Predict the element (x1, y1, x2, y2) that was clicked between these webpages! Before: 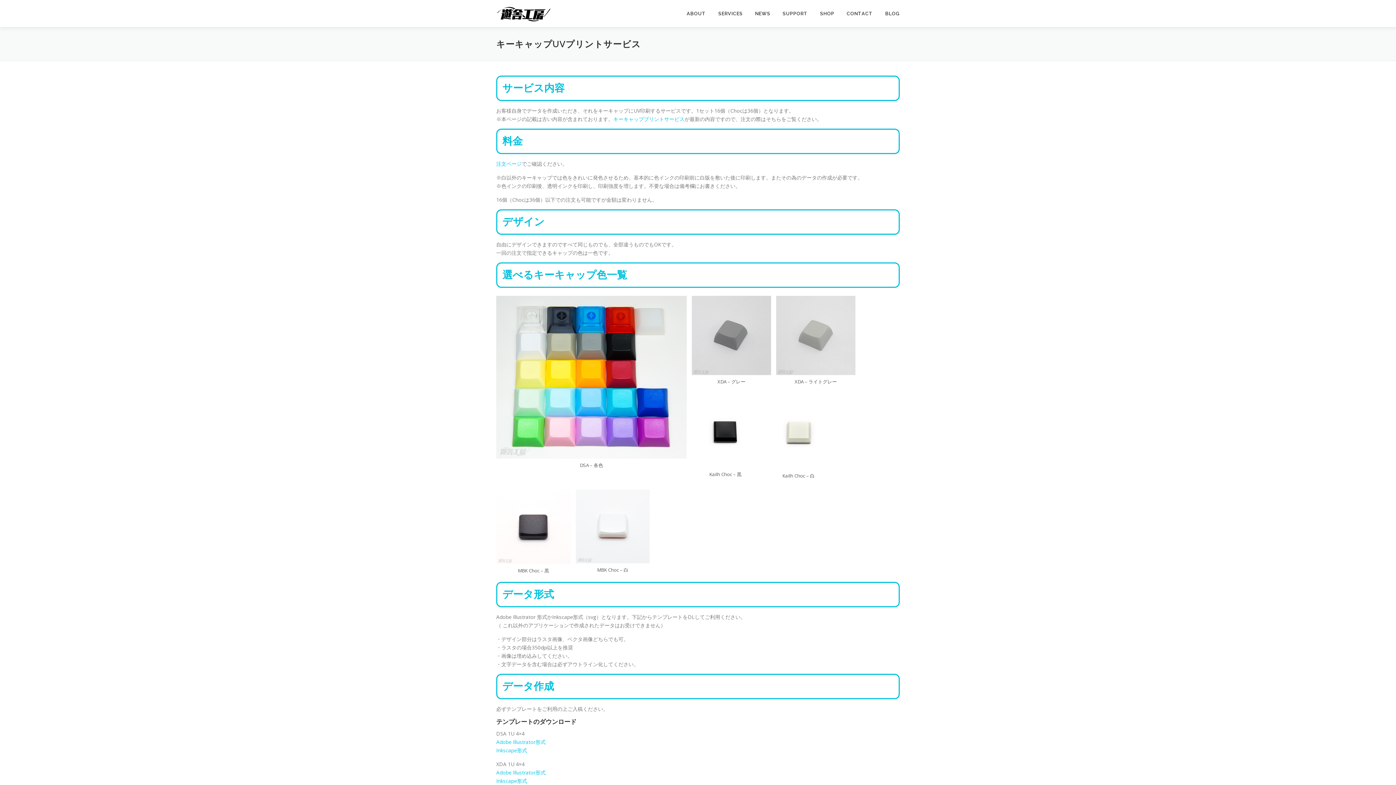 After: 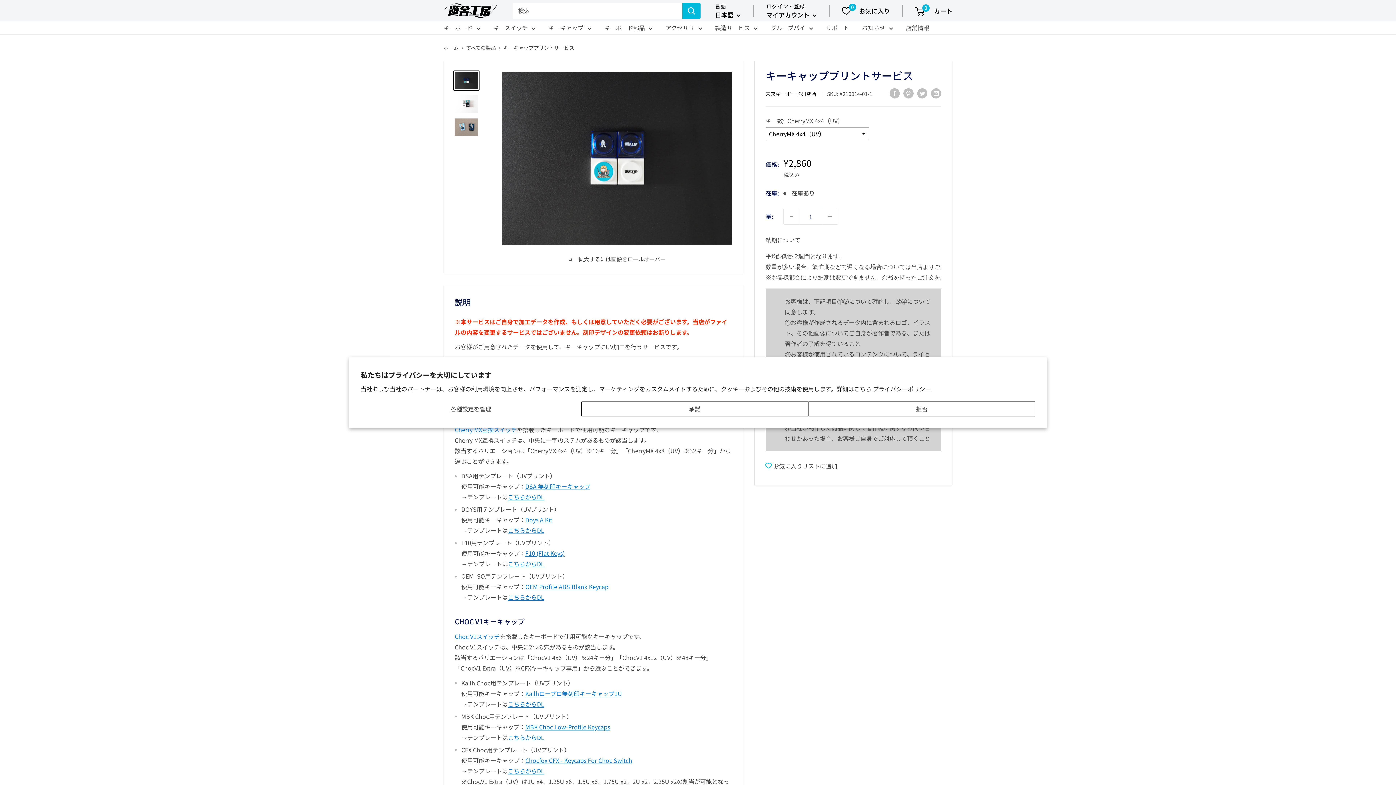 Action: label: キーキャッププリントサービス bbox: (613, 115, 684, 122)